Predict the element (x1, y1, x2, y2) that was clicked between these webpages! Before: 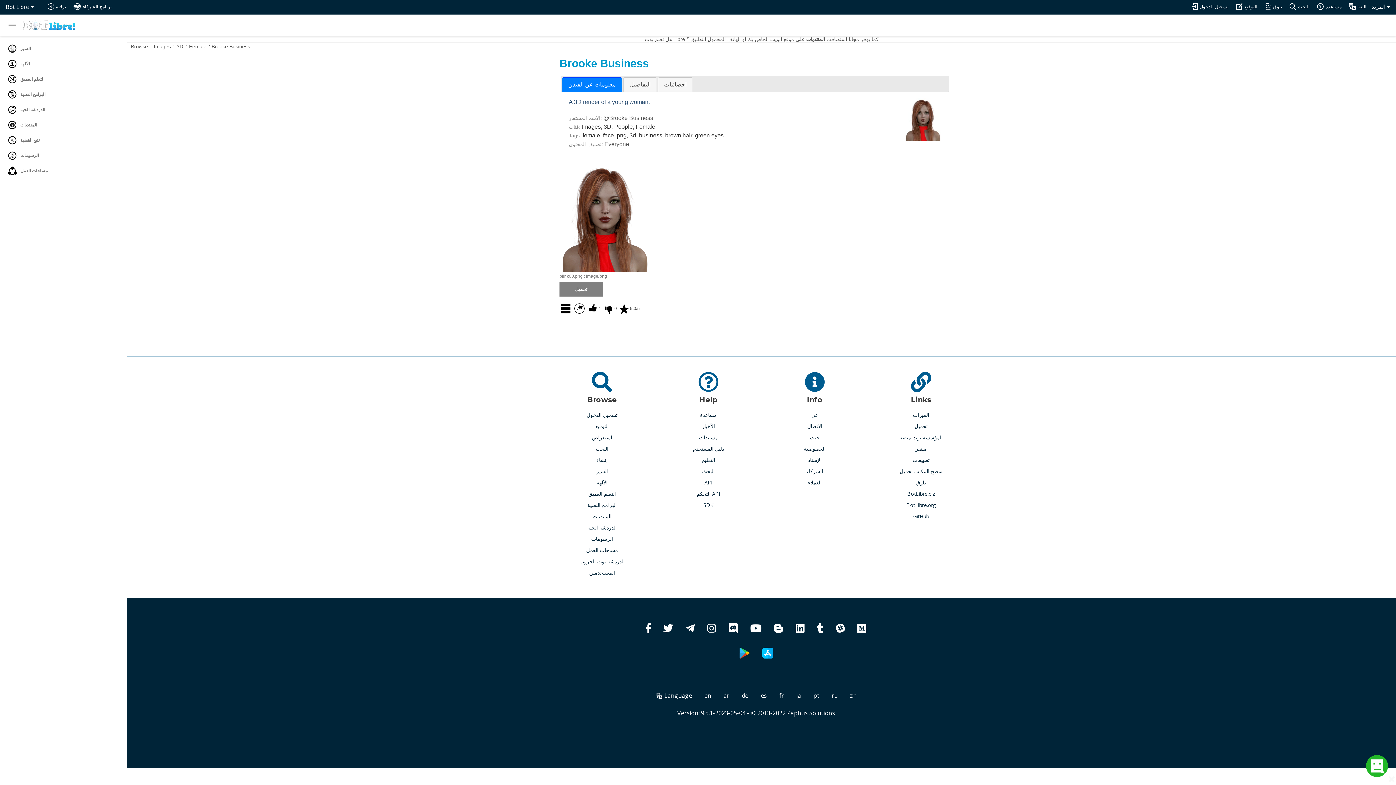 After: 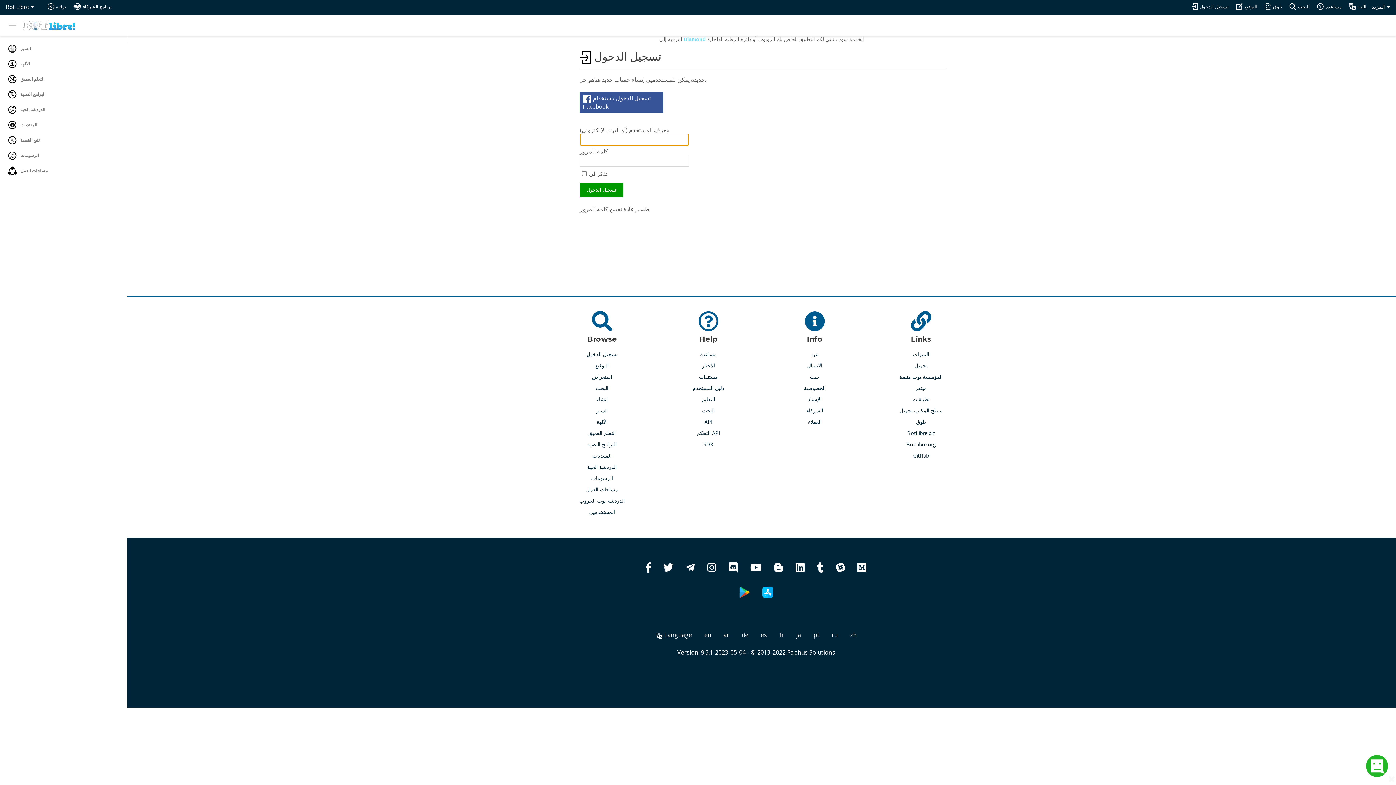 Action: bbox: (586, 411, 617, 419) label: تسجيل الدخول